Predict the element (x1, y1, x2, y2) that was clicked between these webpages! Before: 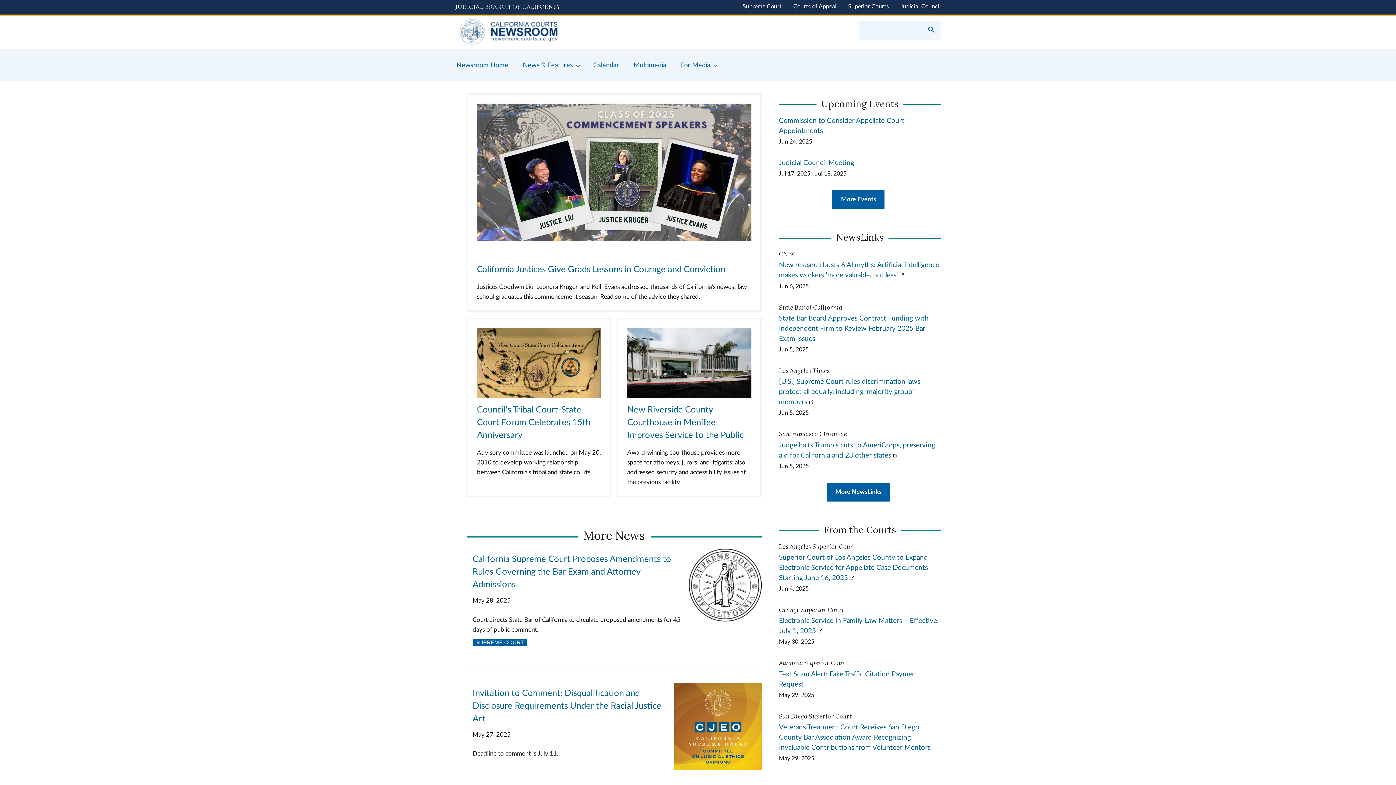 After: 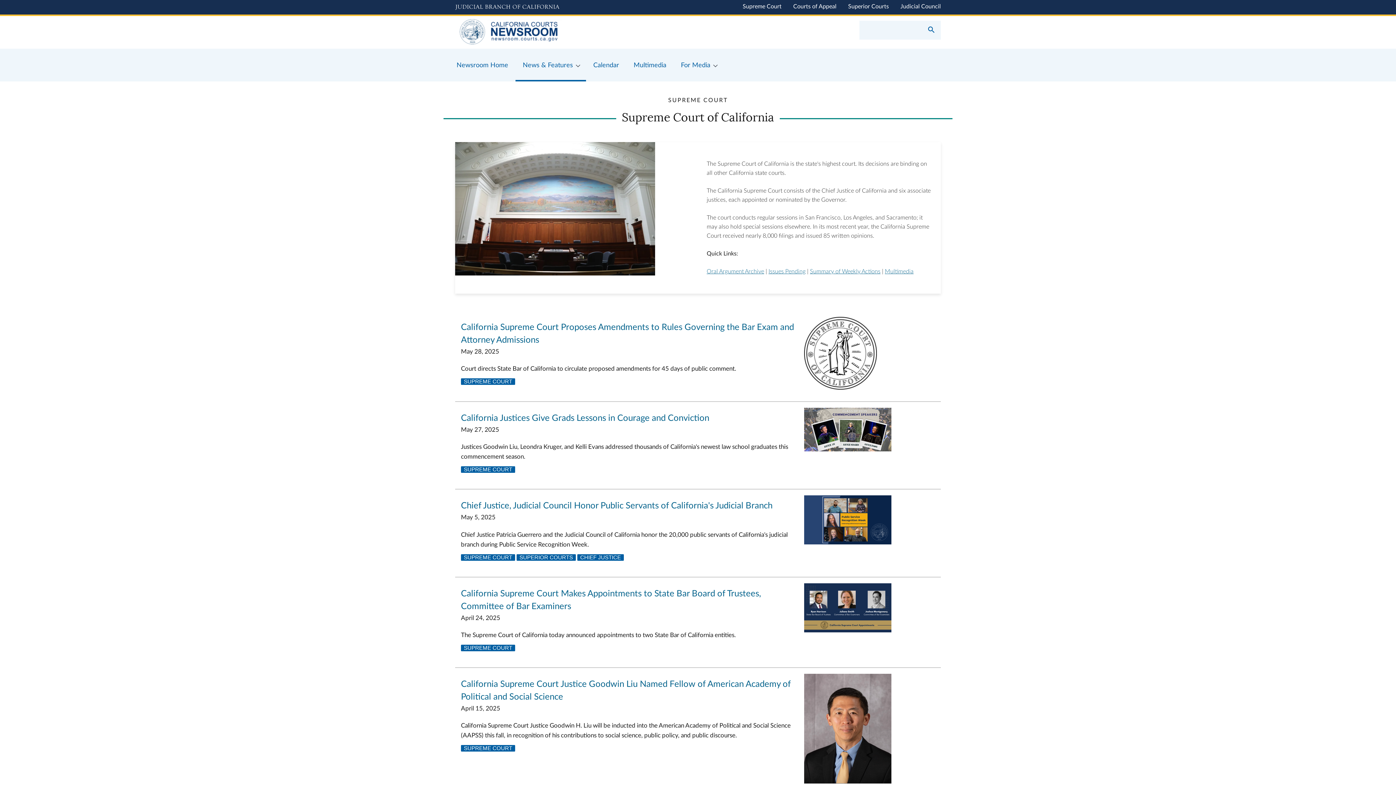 Action: label: SUPREME COURT bbox: (472, 639, 526, 646)